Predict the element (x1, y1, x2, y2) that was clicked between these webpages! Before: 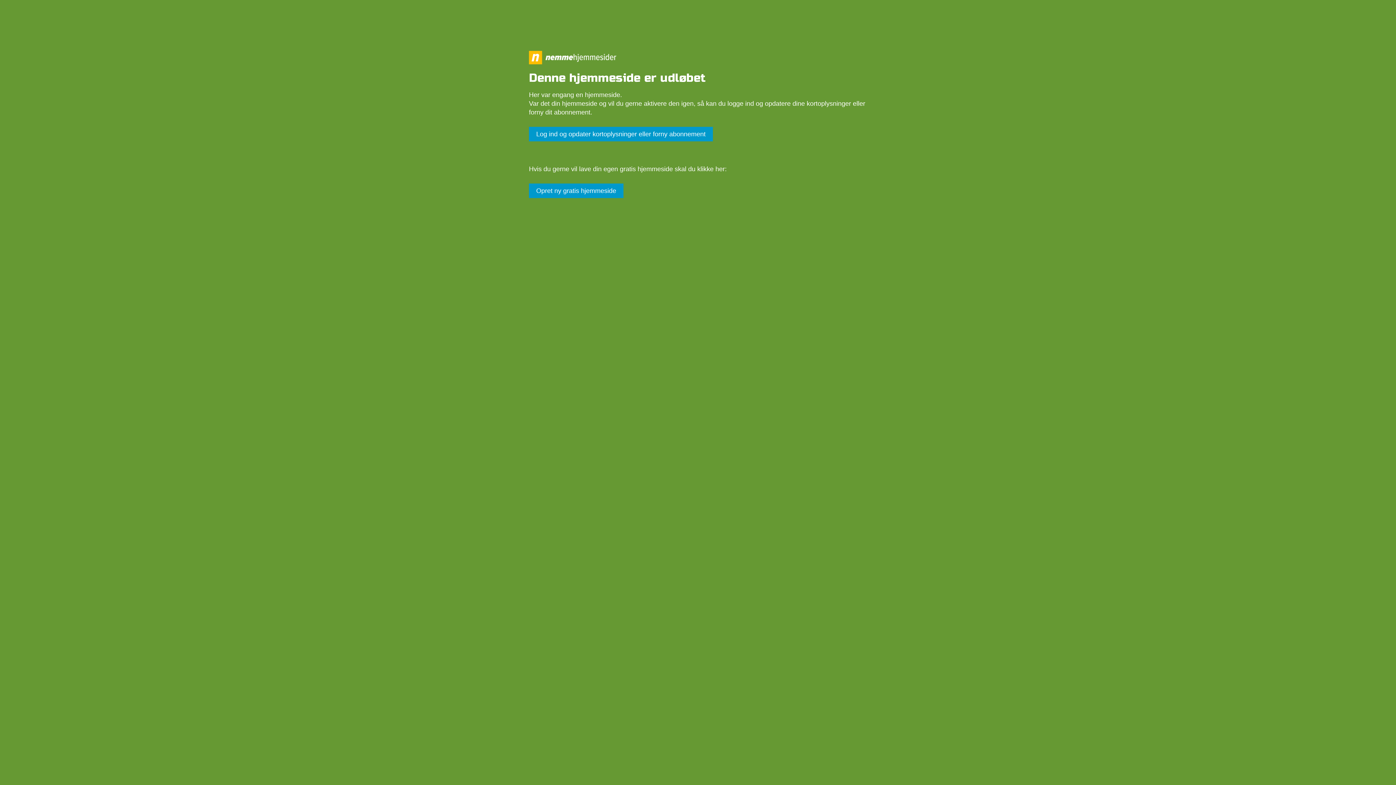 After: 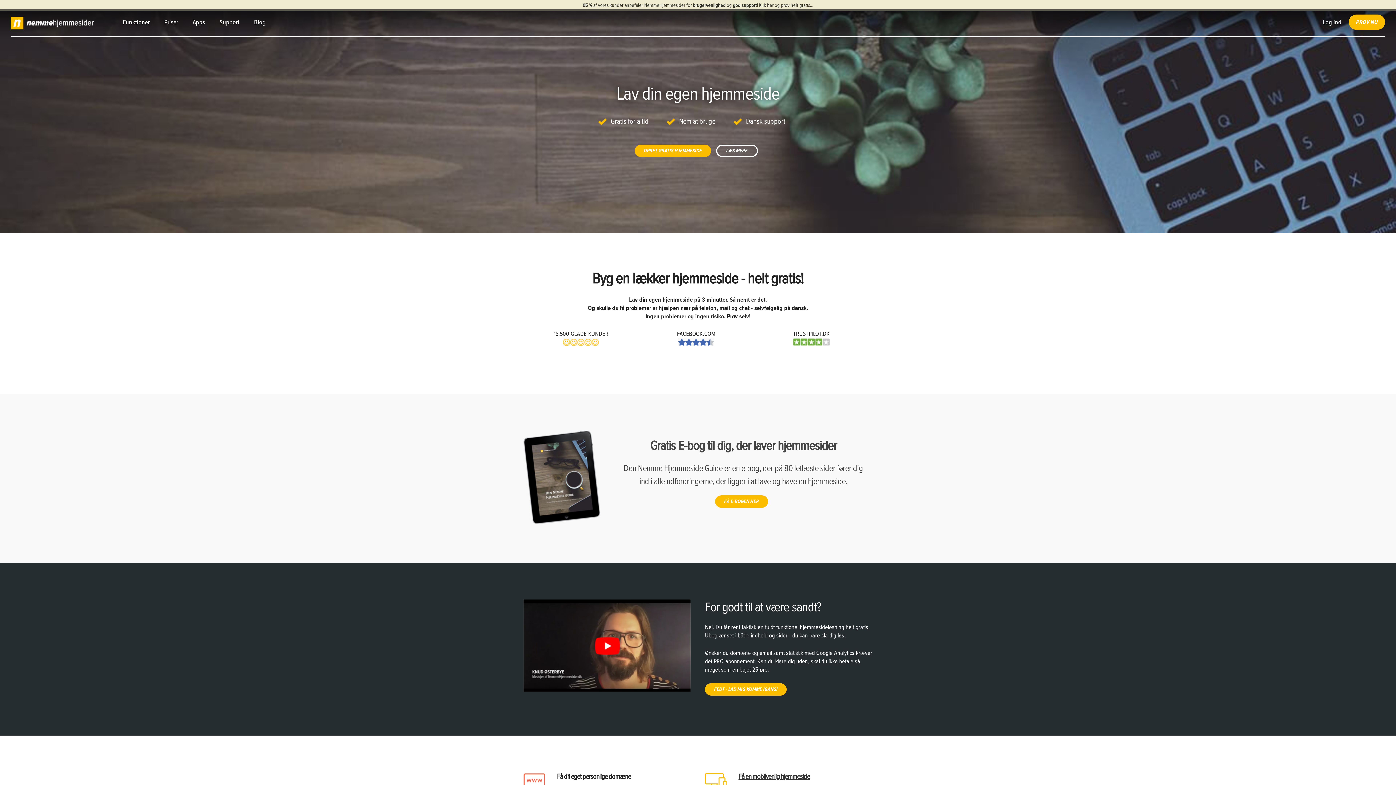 Action: bbox: (529, 59, 616, 65)